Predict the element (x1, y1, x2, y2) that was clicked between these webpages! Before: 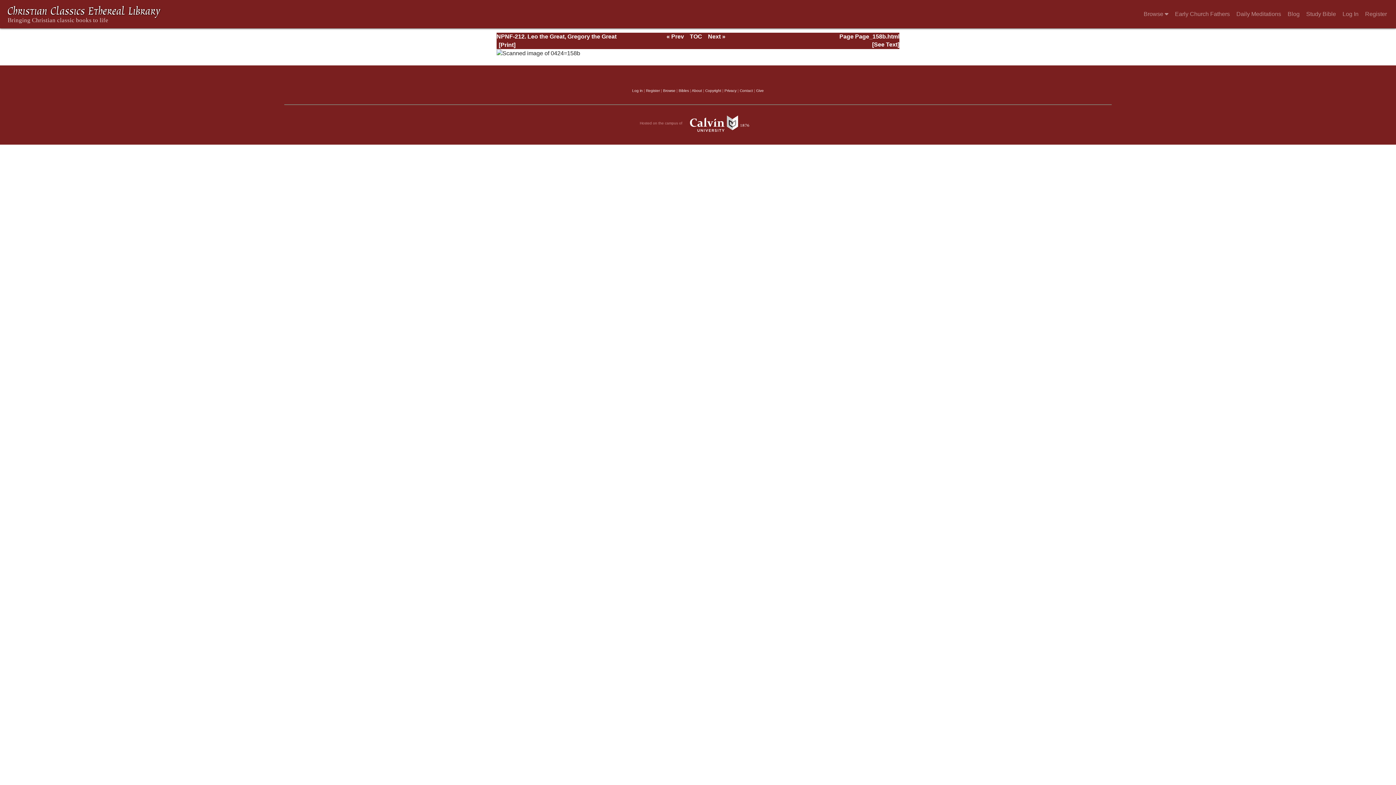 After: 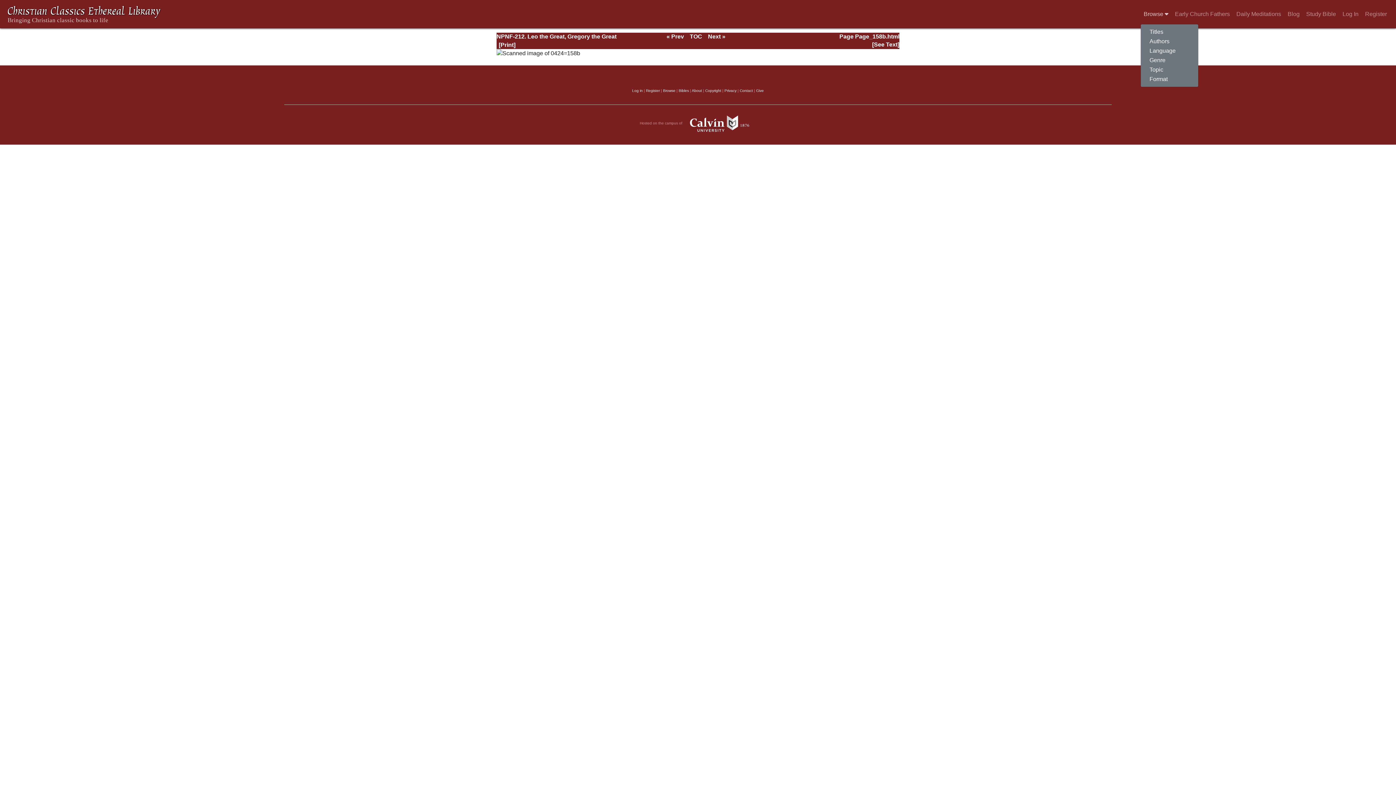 Action: label: Browse  bbox: (1140, 5, 1172, 23)